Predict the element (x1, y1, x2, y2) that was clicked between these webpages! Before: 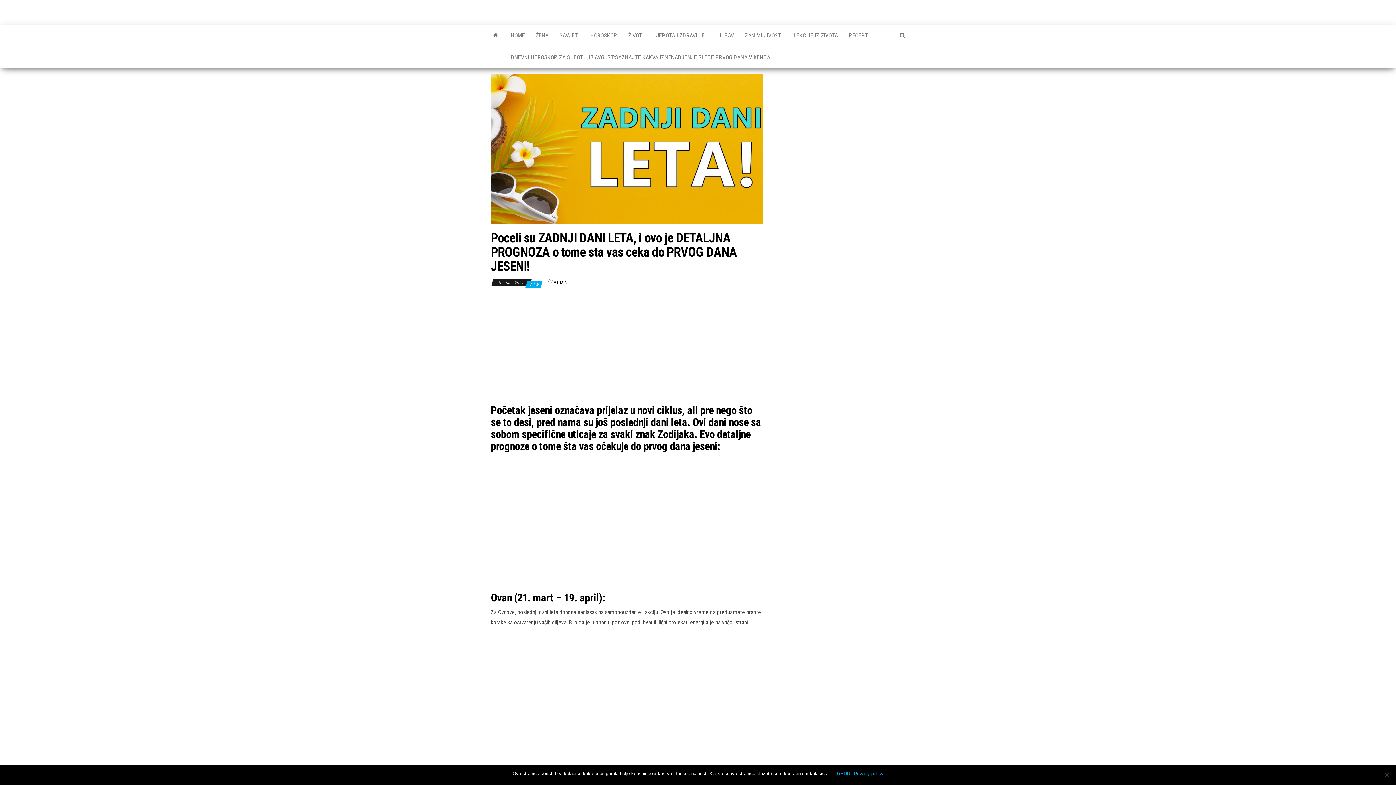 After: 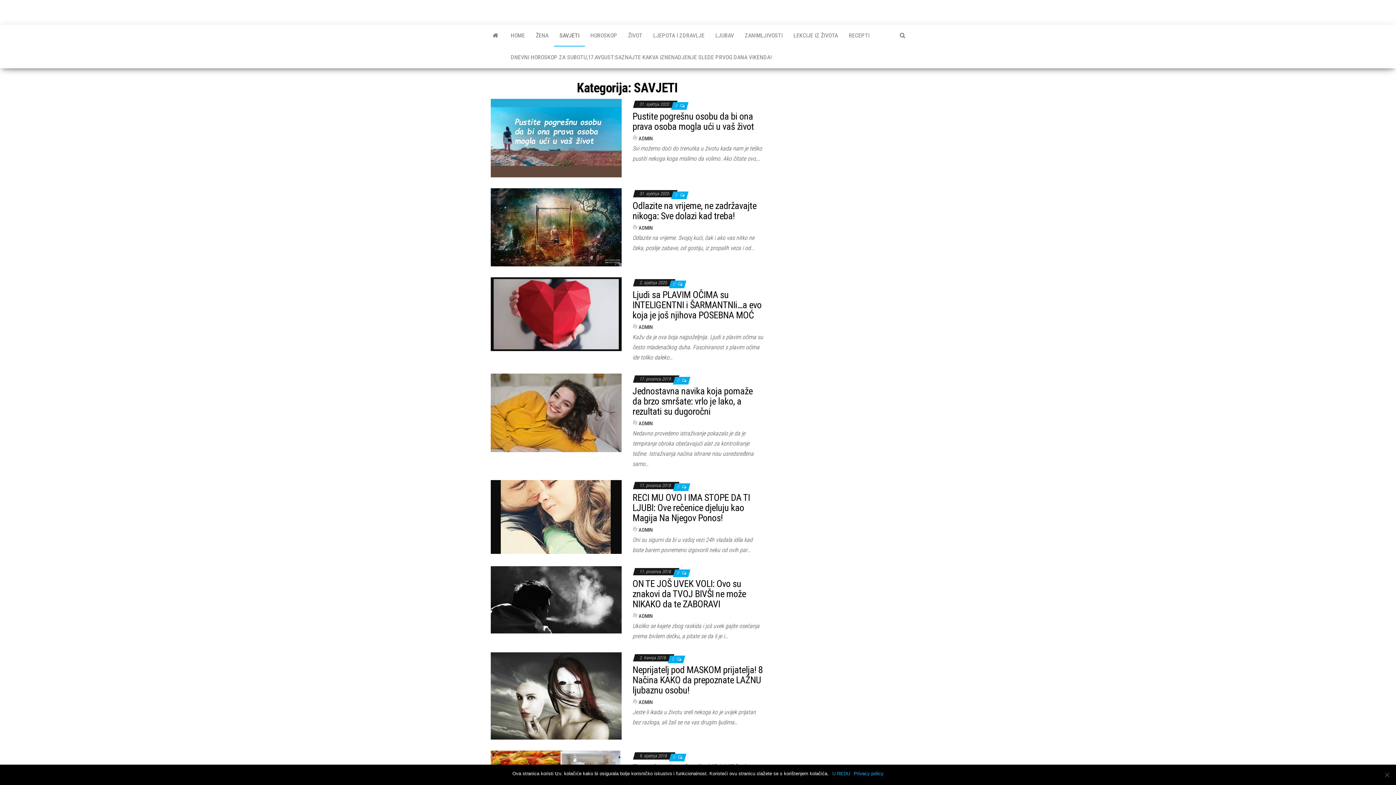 Action: bbox: (554, 24, 585, 46) label: SAVJETI